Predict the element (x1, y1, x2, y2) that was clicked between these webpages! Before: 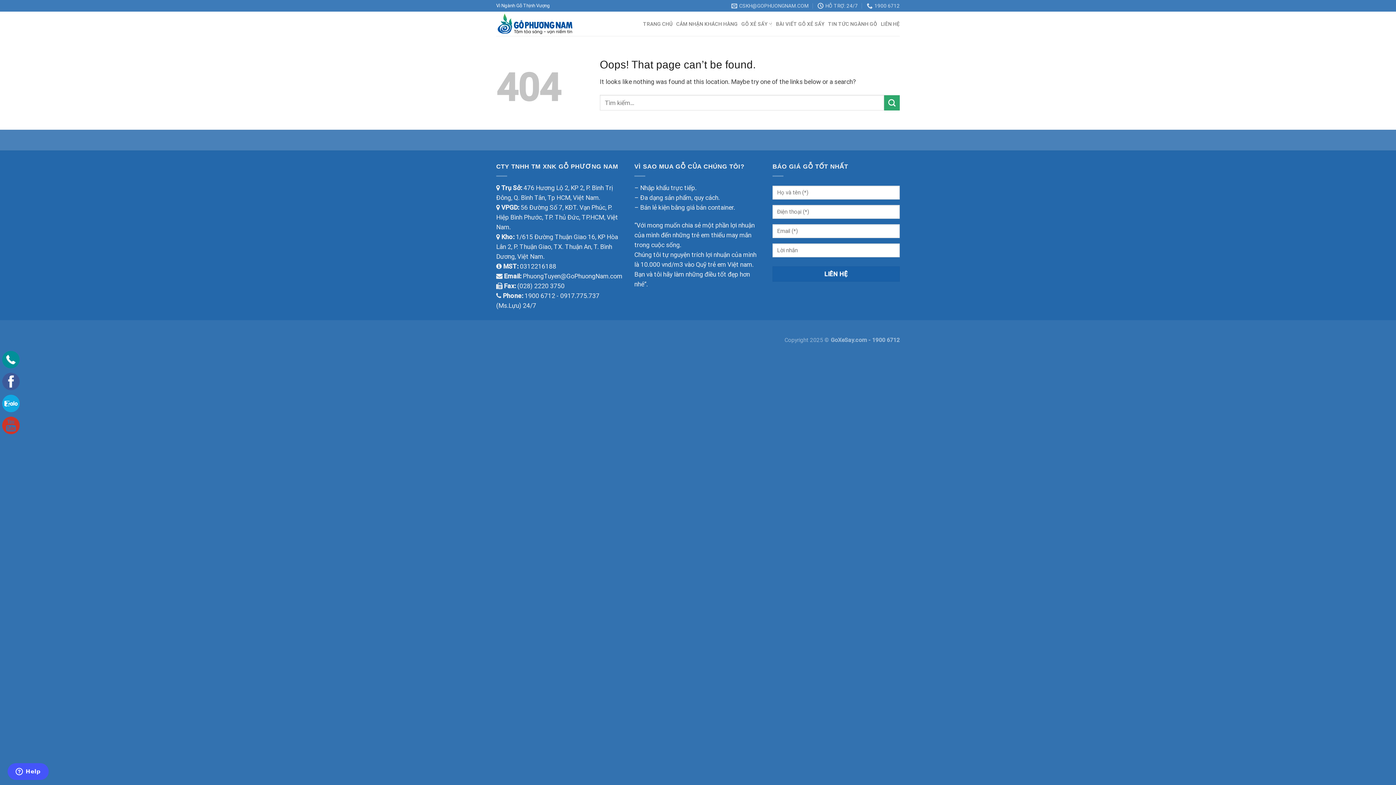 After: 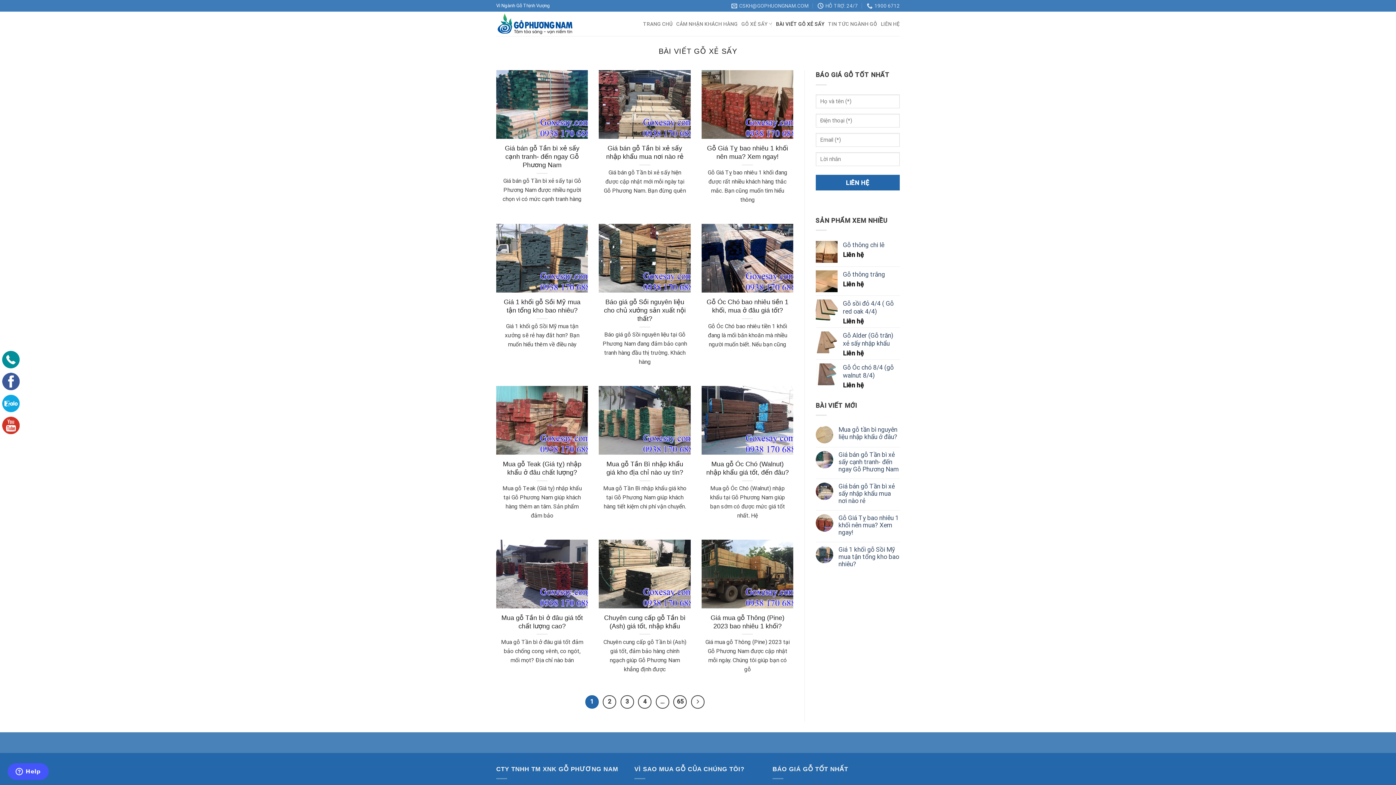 Action: bbox: (776, 16, 824, 31) label: BÀI VIẾT GỖ XẺ SẤY